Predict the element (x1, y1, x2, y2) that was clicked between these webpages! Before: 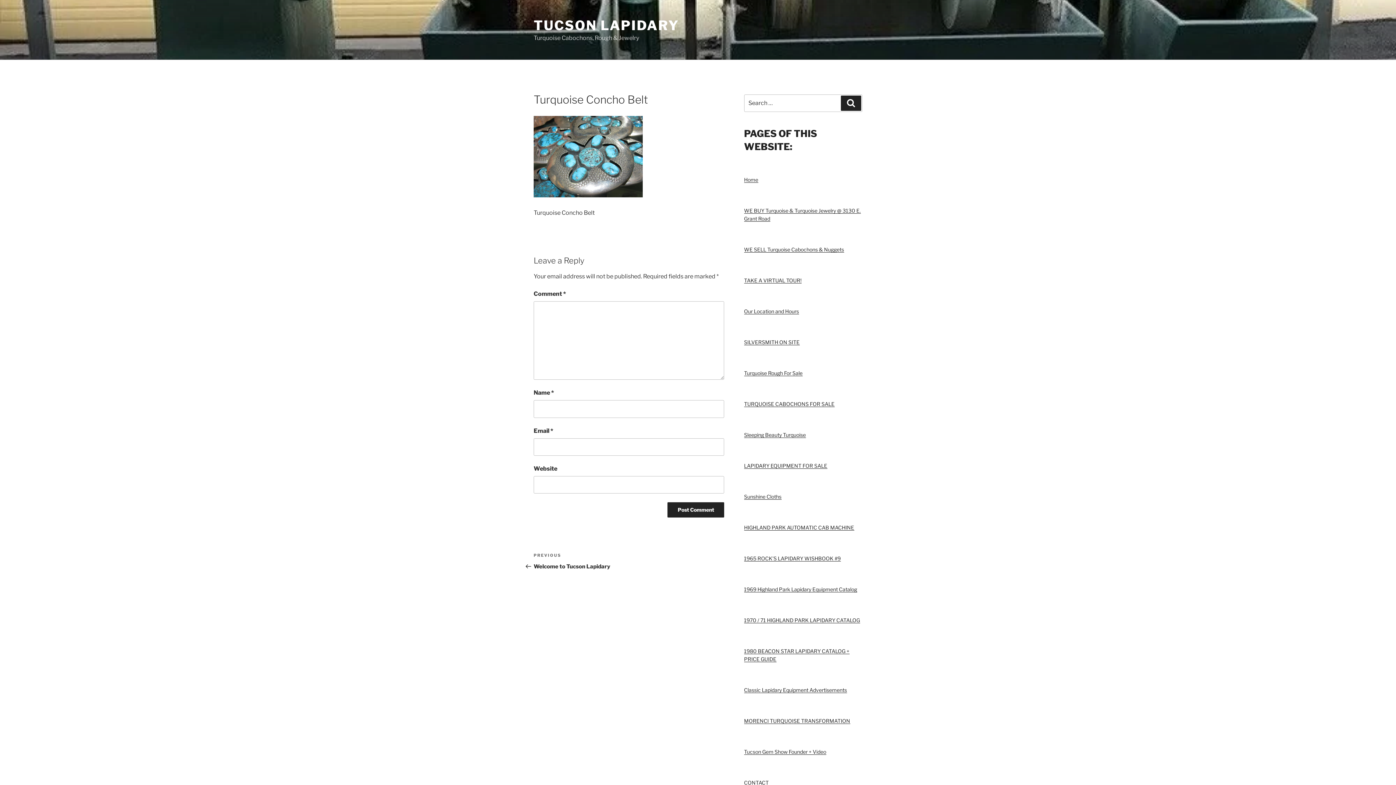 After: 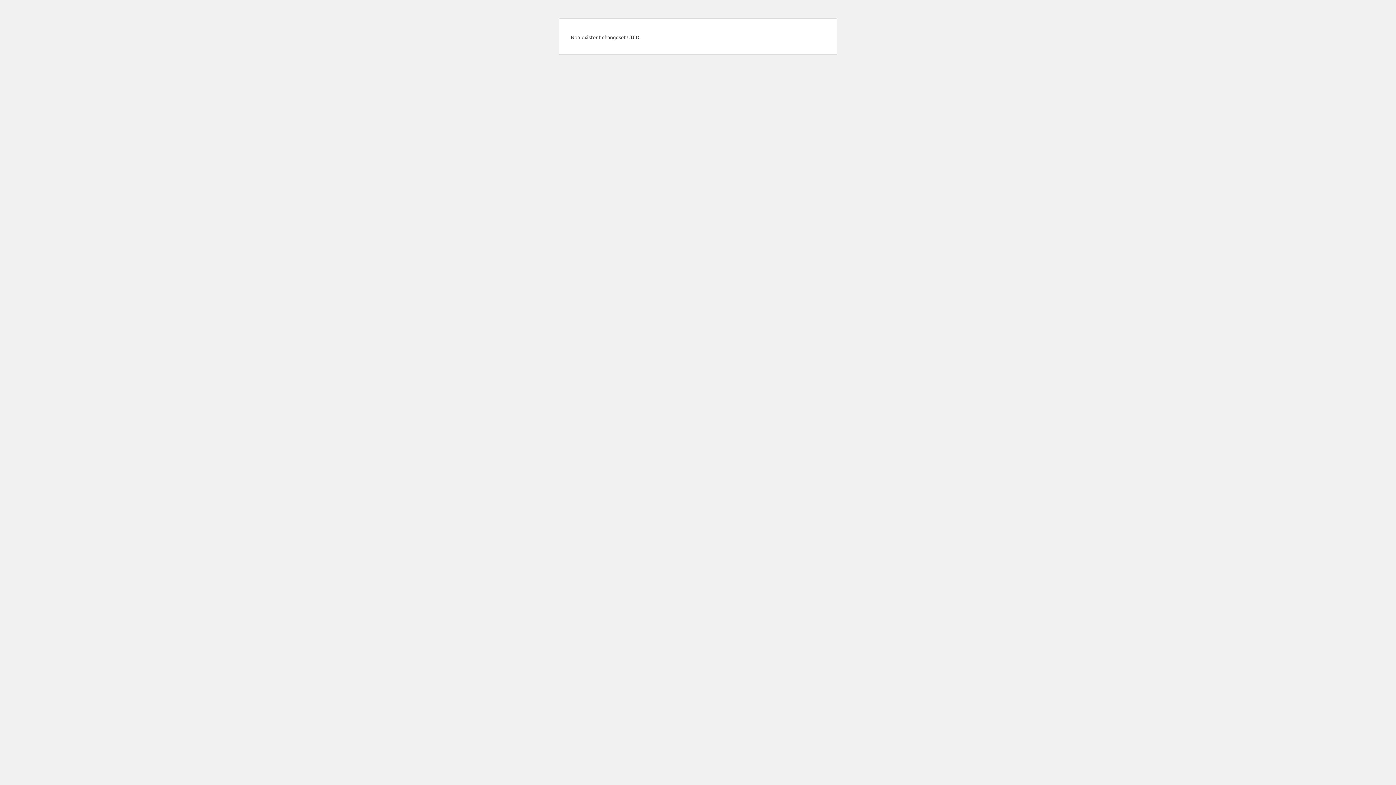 Action: bbox: (744, 277, 801, 283) label: TAKE A VIRTUAL TOUR!